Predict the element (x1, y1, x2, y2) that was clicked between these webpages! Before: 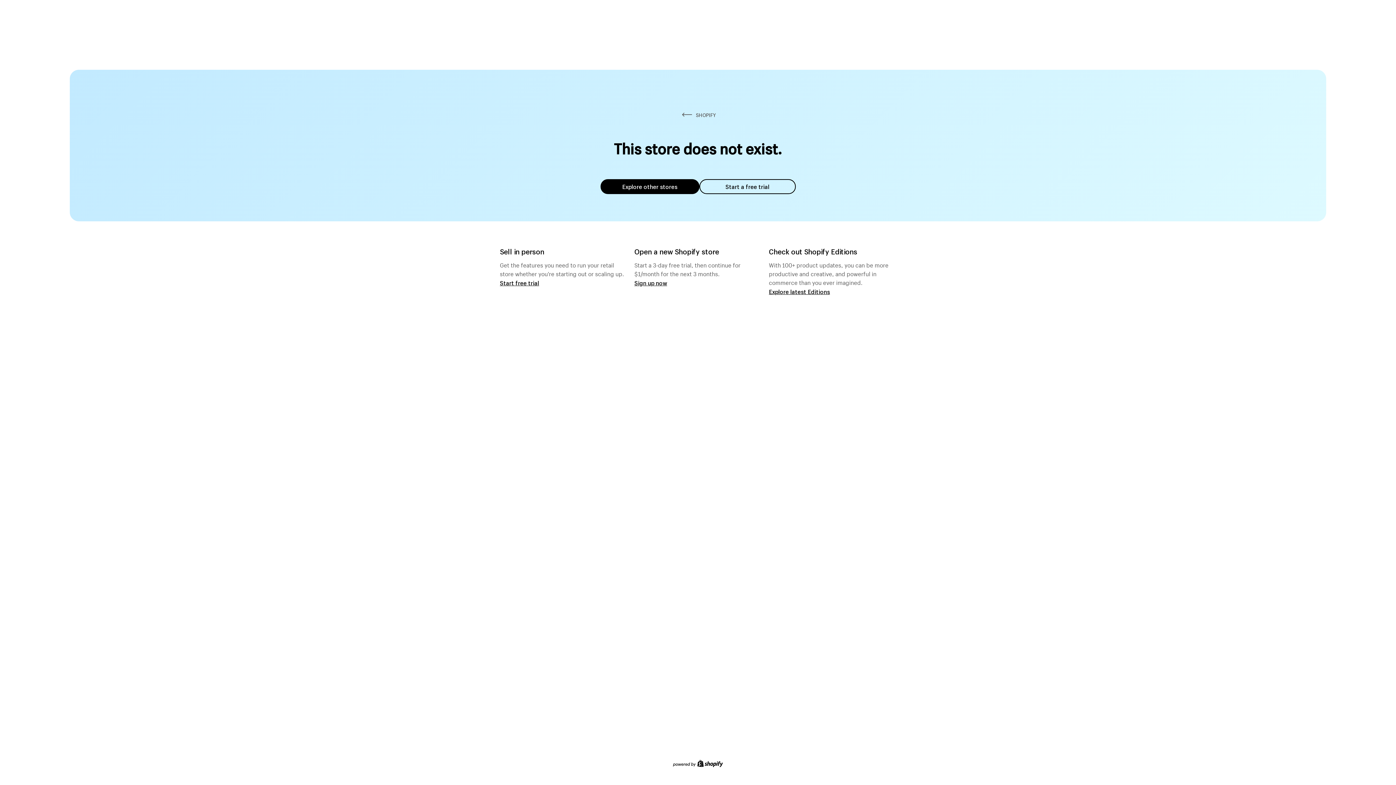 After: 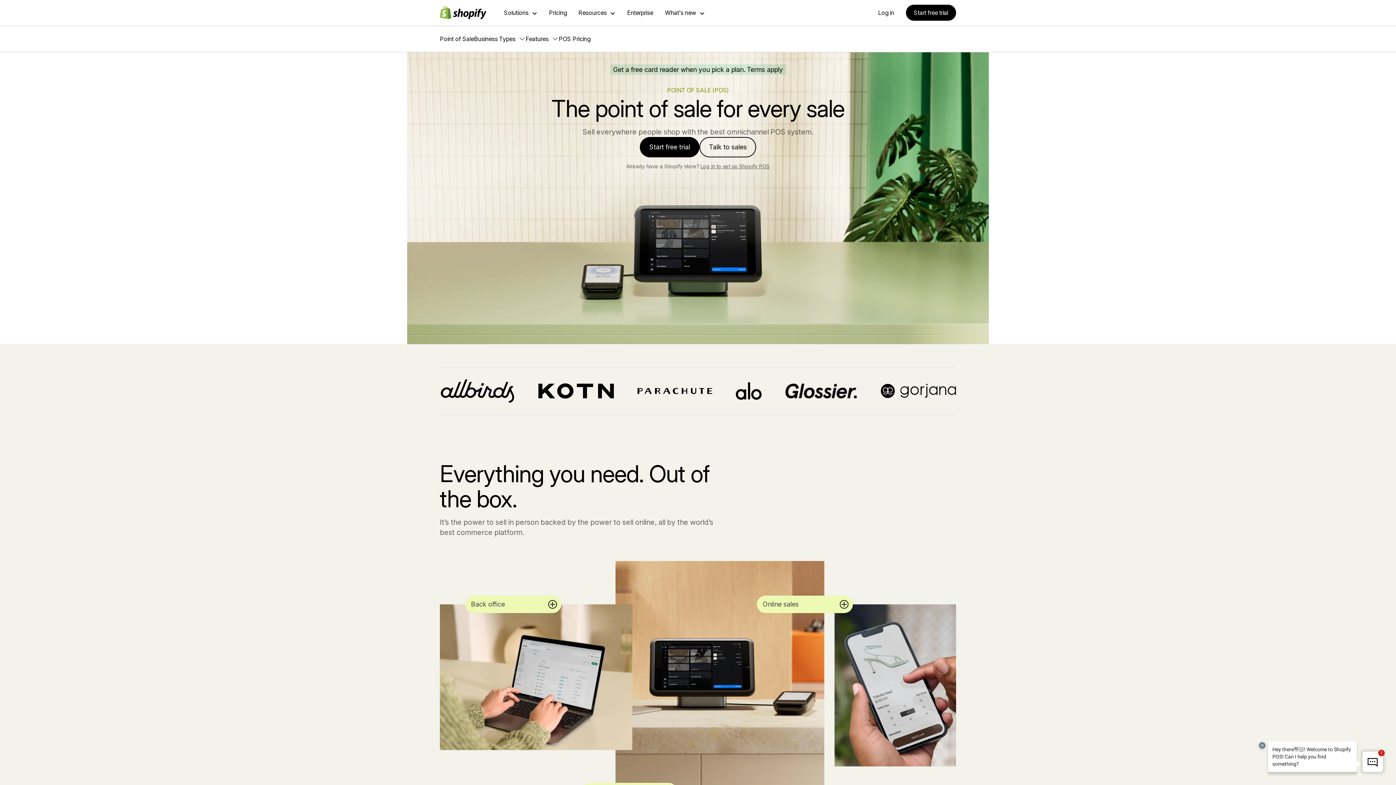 Action: label: Start free trial bbox: (500, 279, 539, 286)